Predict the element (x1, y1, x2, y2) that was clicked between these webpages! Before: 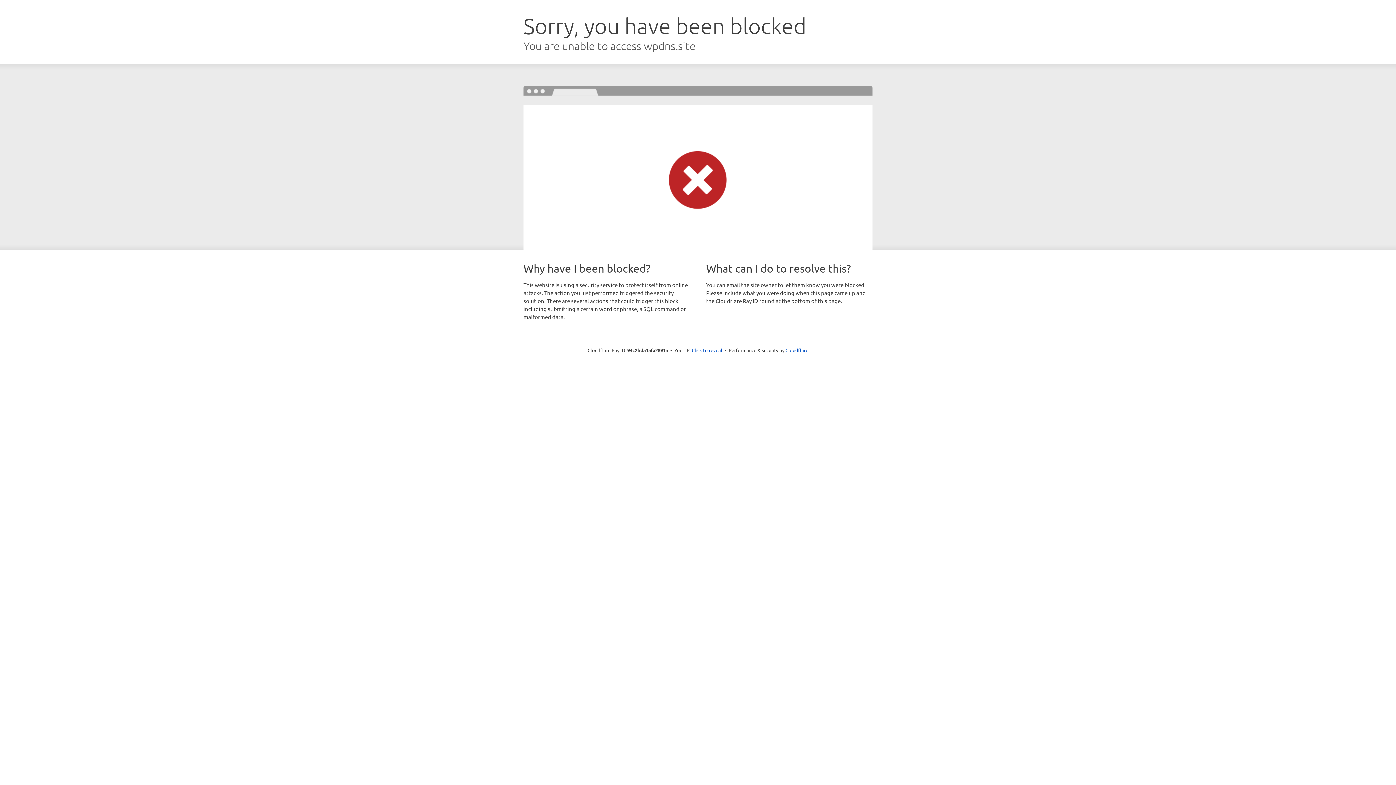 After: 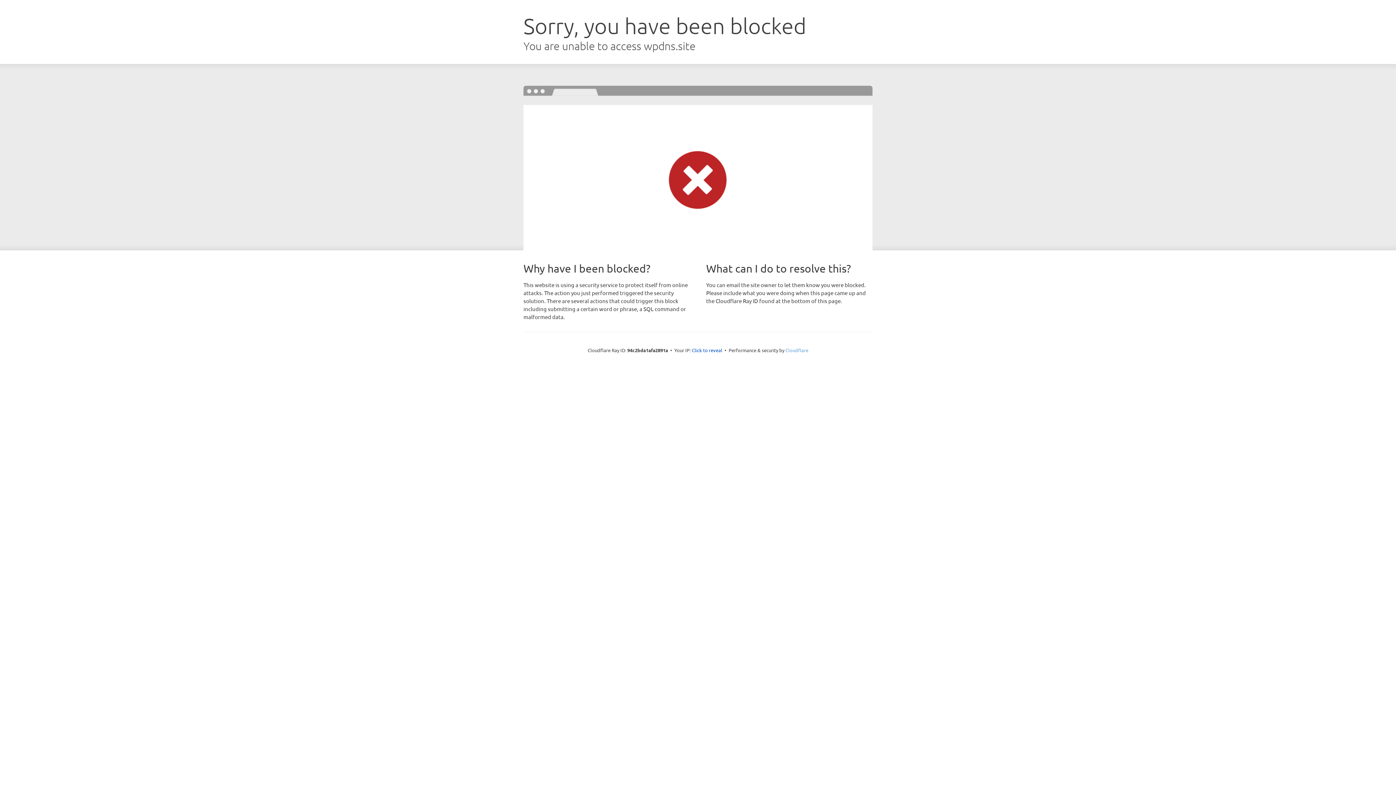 Action: bbox: (785, 347, 808, 353) label: Cloudflare